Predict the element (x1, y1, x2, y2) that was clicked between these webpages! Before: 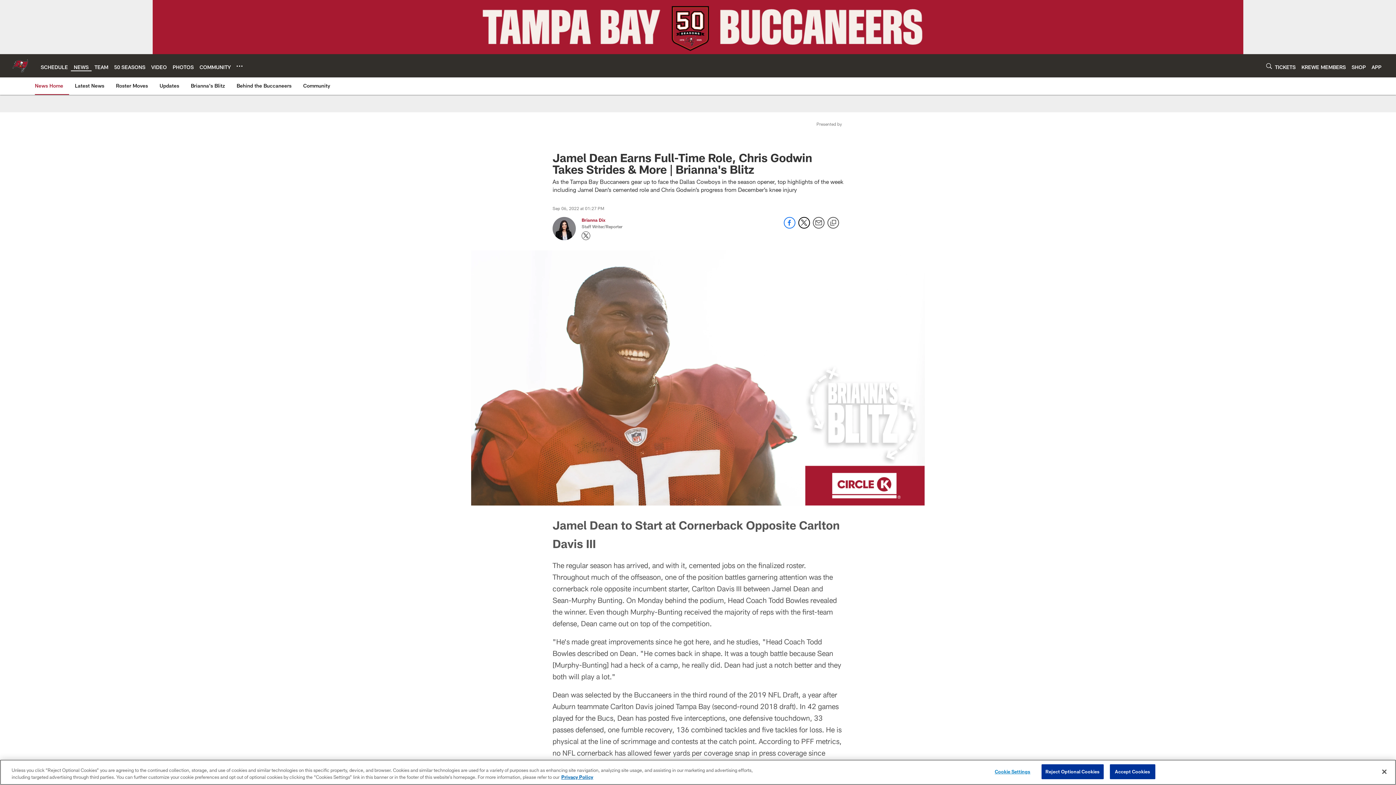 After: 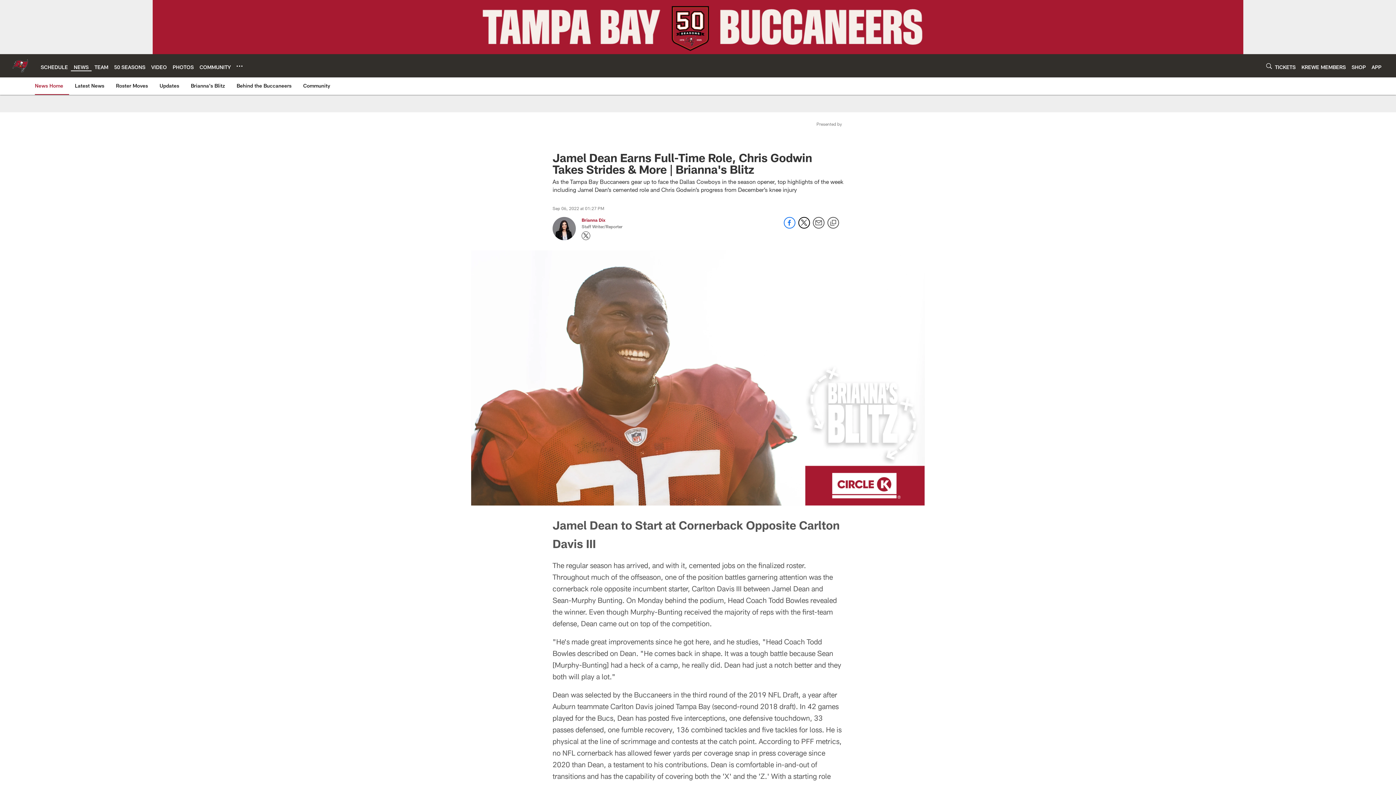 Action: label: Close bbox: (1376, 764, 1392, 780)